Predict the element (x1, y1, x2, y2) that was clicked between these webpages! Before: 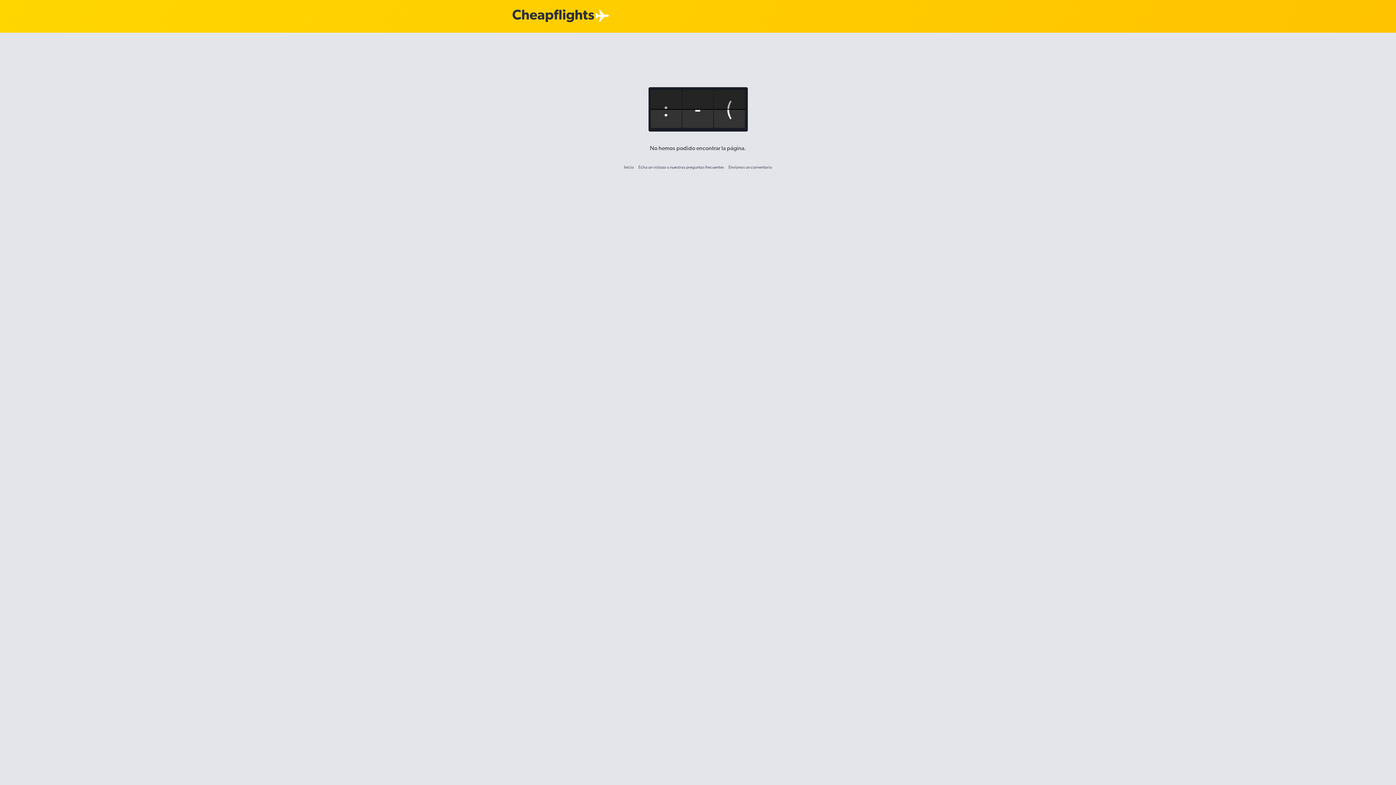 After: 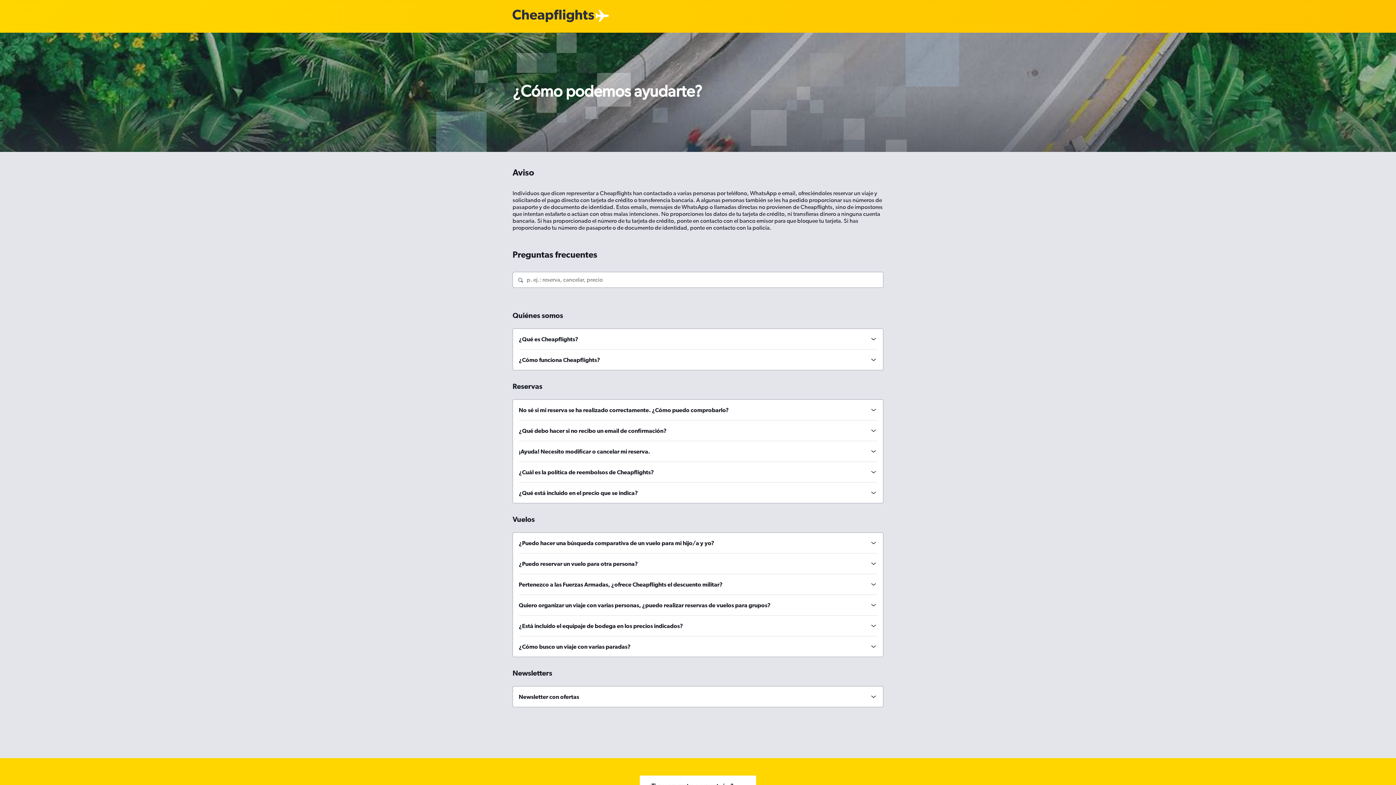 Action: bbox: (638, 164, 724, 169) label: Echa un vistazo a nuestras preguntas frecuentes